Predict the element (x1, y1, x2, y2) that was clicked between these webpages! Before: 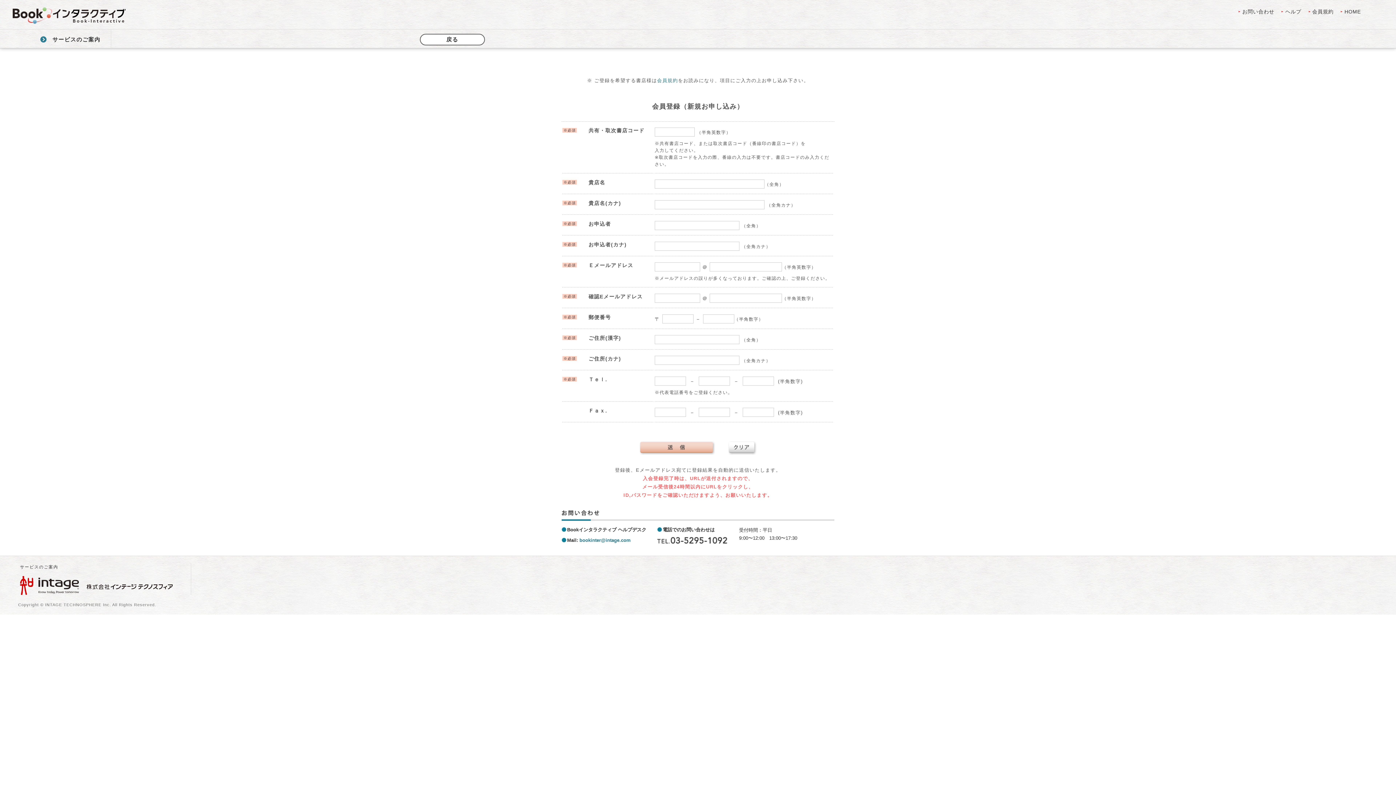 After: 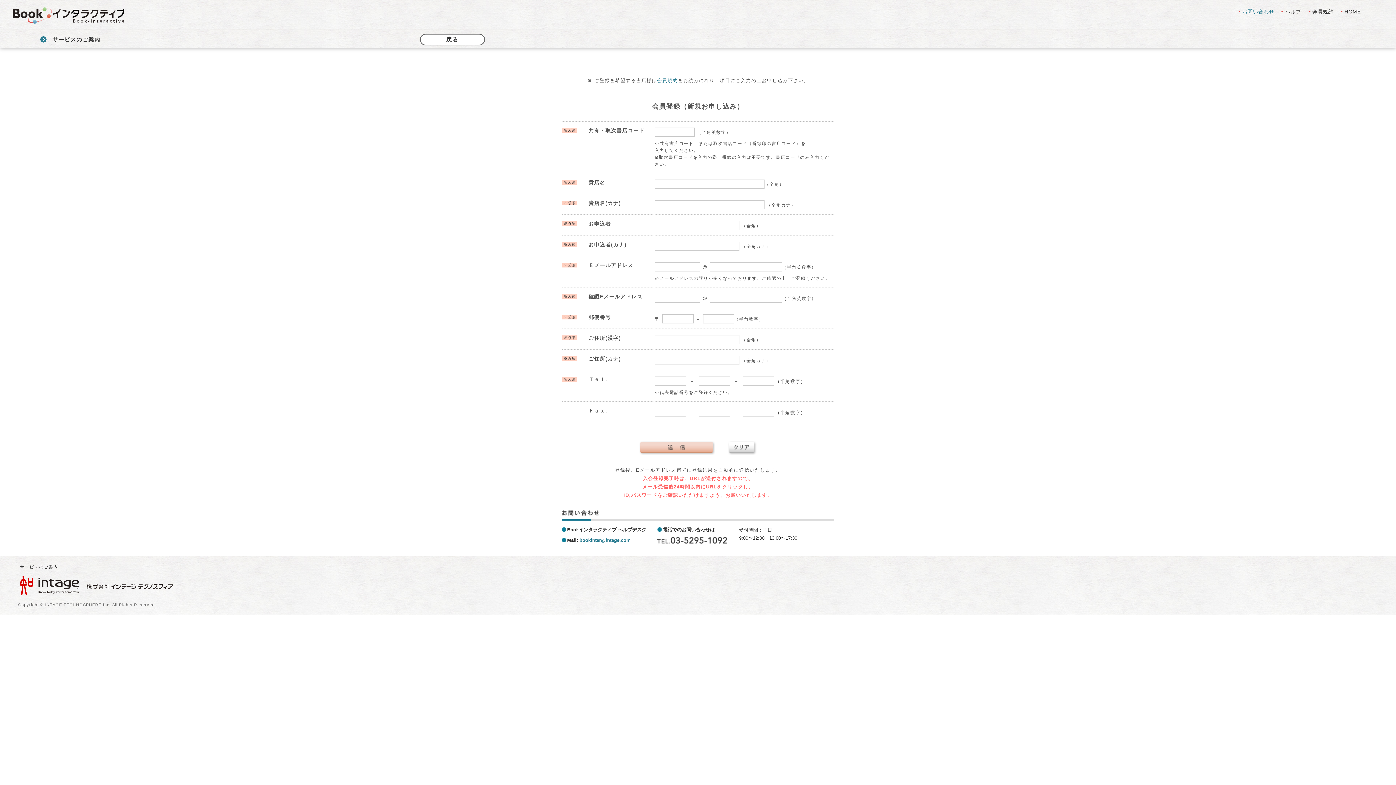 Action: label: お問い合わせ bbox: (1242, 8, 1274, 14)